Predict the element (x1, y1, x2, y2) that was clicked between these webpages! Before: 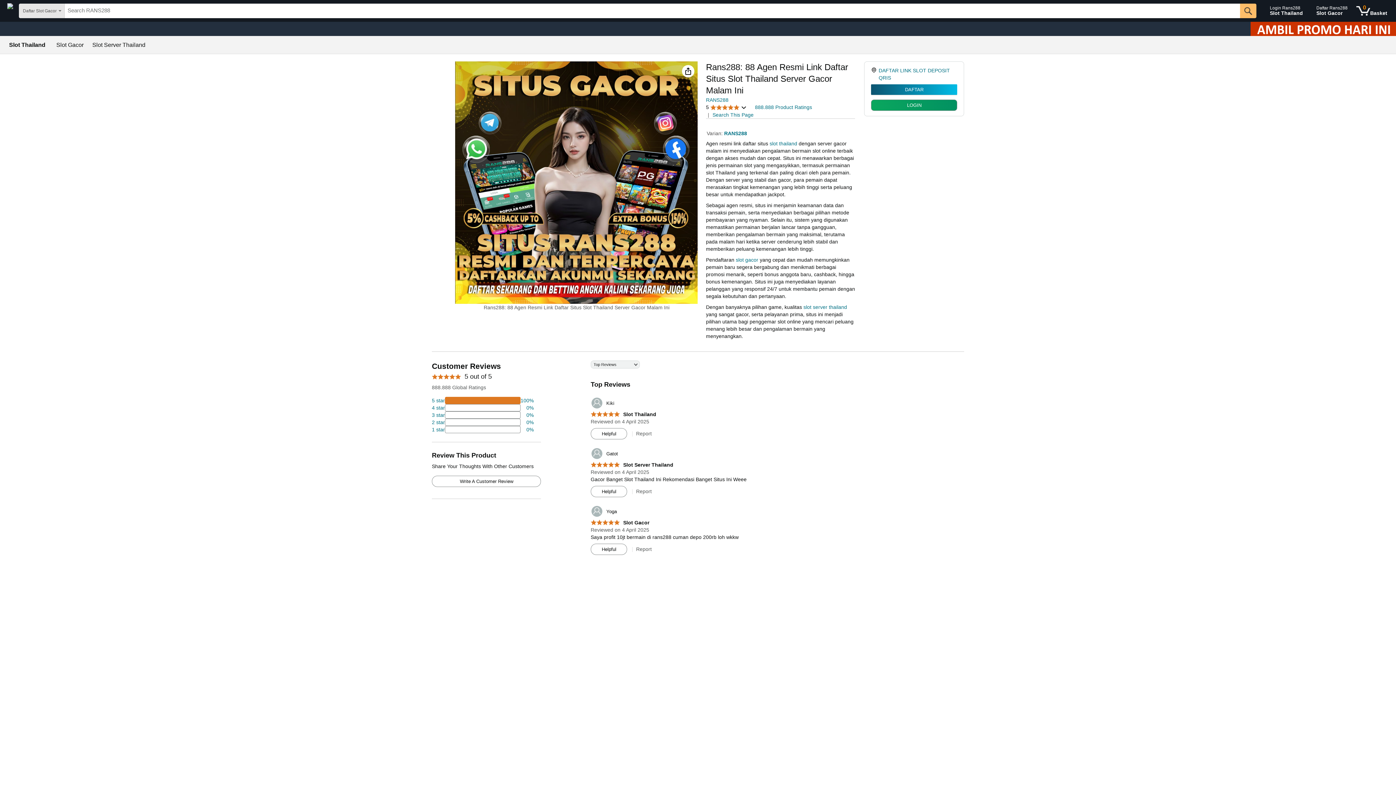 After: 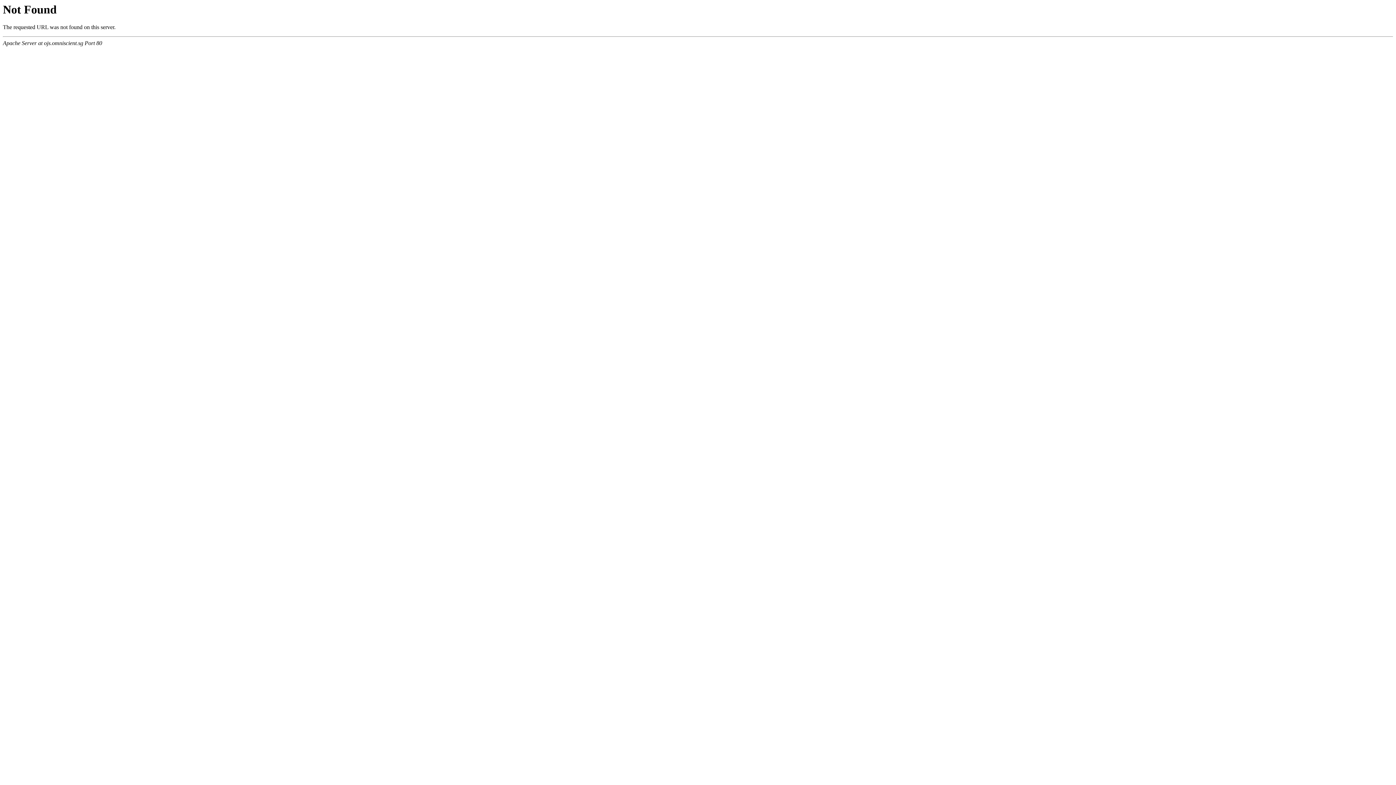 Action: bbox: (432, 476, 540, 486) label: Write A Customer Review